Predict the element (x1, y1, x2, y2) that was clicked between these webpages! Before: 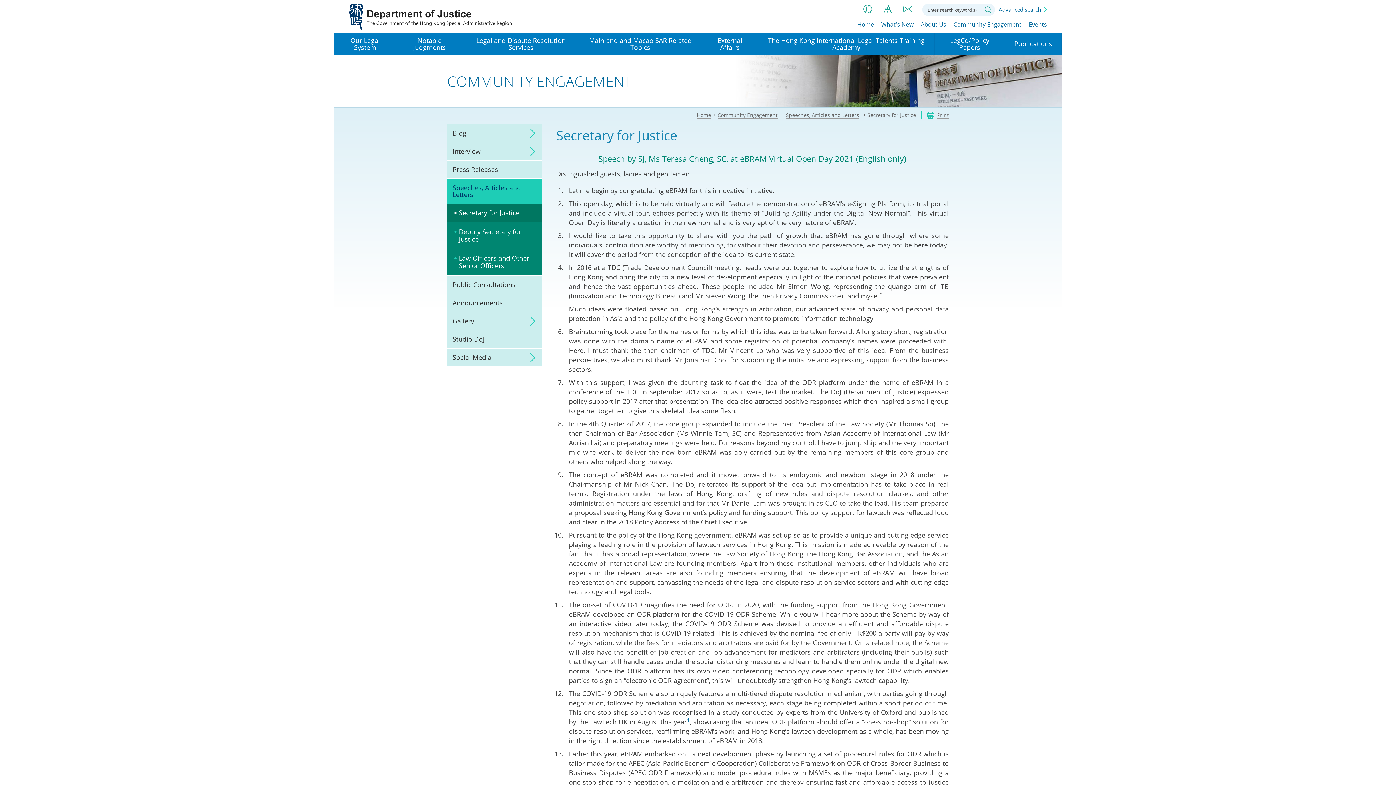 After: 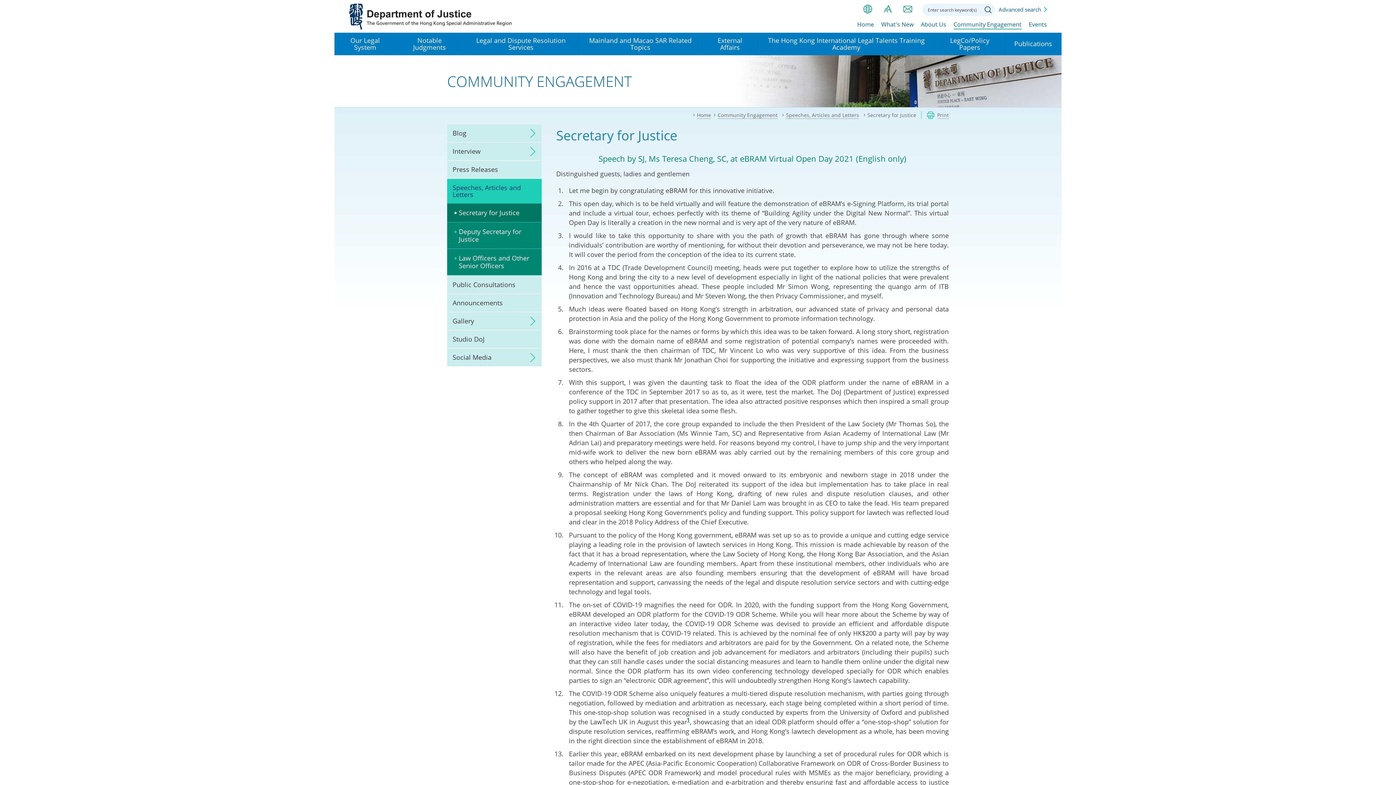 Action: label: Search bbox: (983, 5, 993, 14)